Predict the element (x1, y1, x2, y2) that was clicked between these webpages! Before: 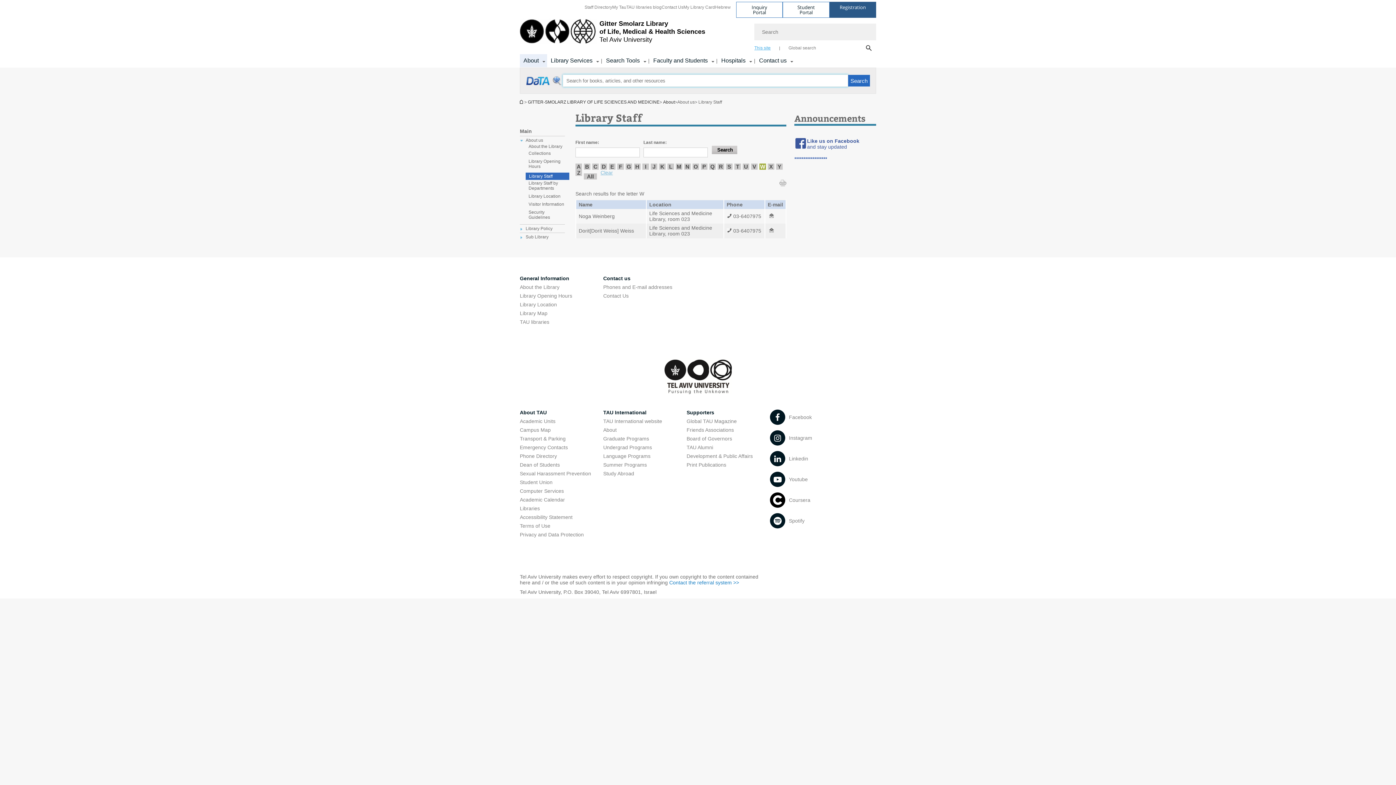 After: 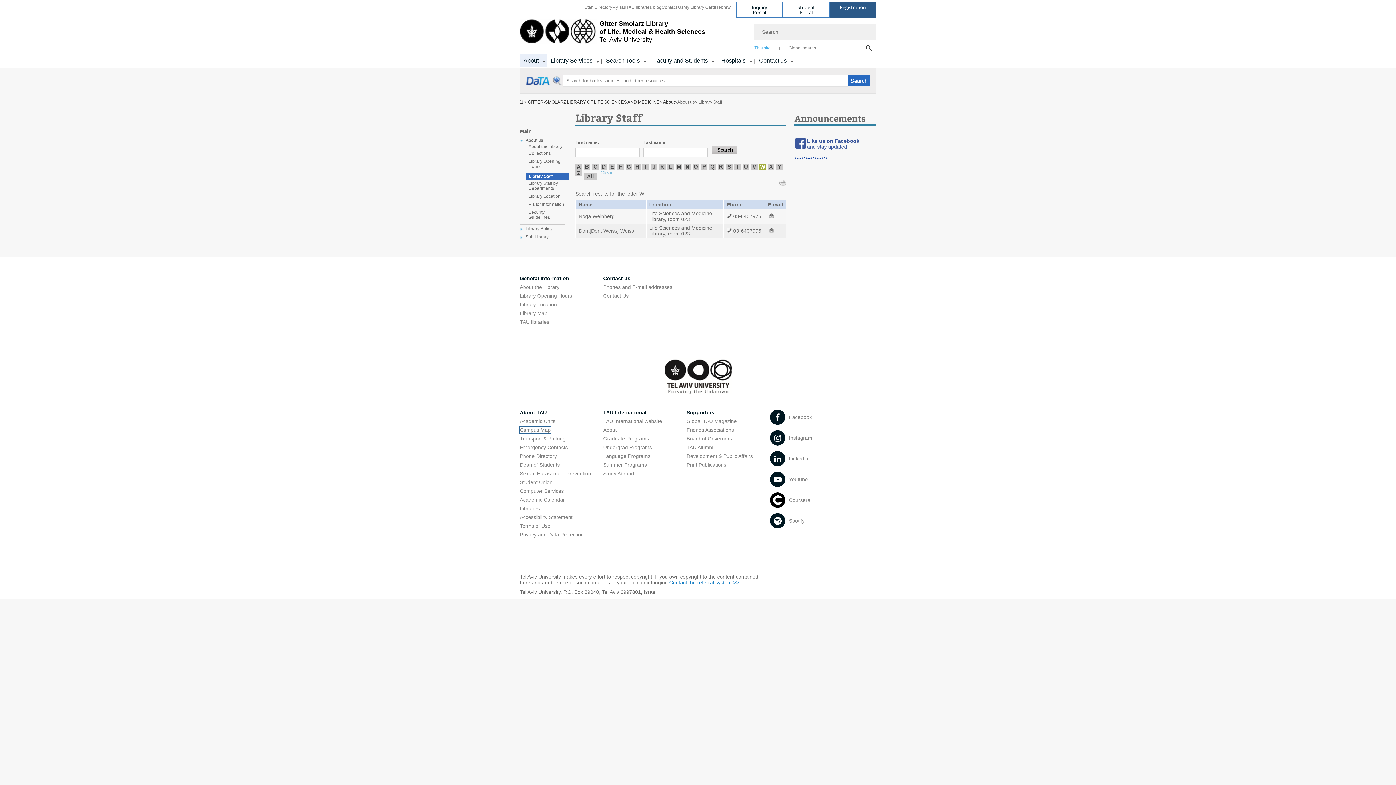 Action: label: Campus Map open in new window bbox: (520, 427, 550, 433)